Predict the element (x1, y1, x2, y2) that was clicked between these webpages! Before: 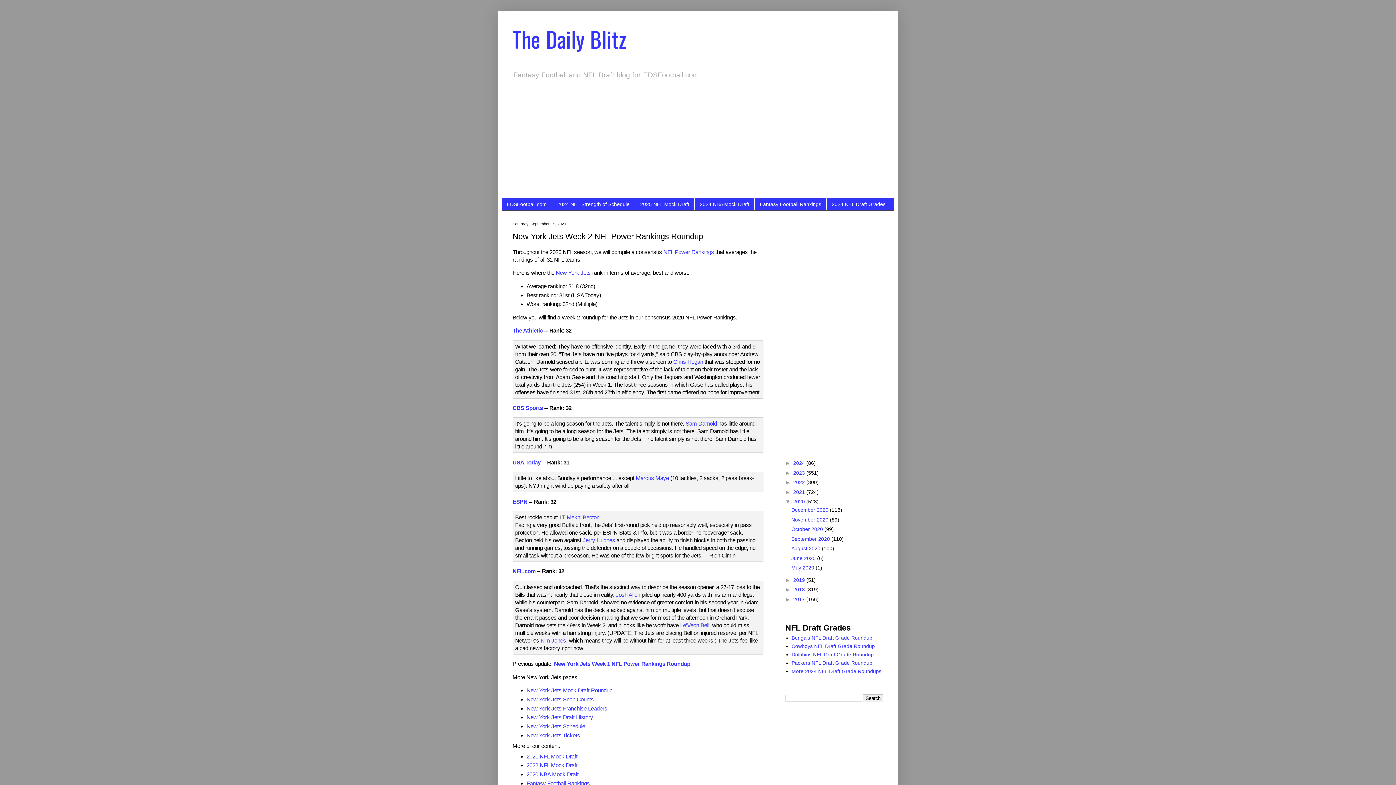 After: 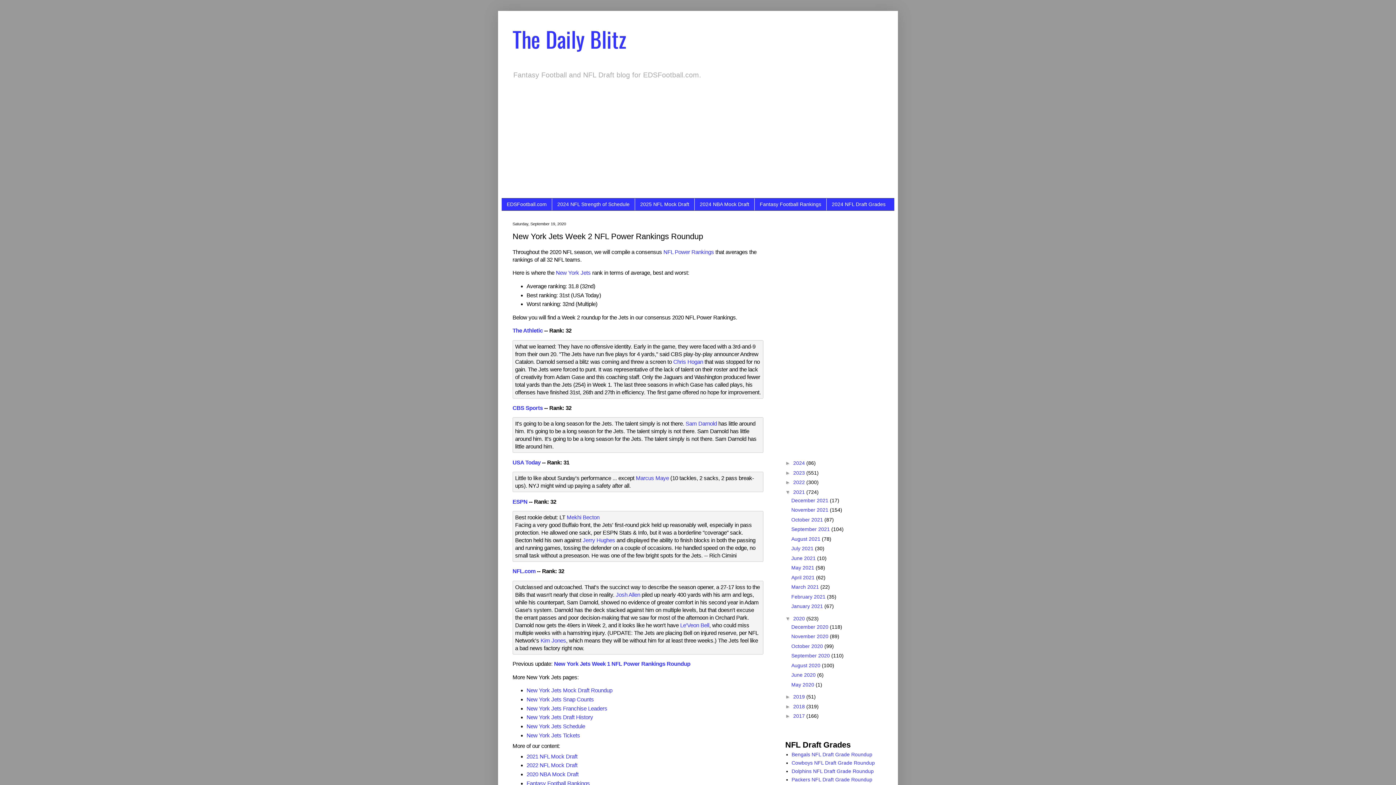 Action: bbox: (785, 489, 793, 495) label: ►  